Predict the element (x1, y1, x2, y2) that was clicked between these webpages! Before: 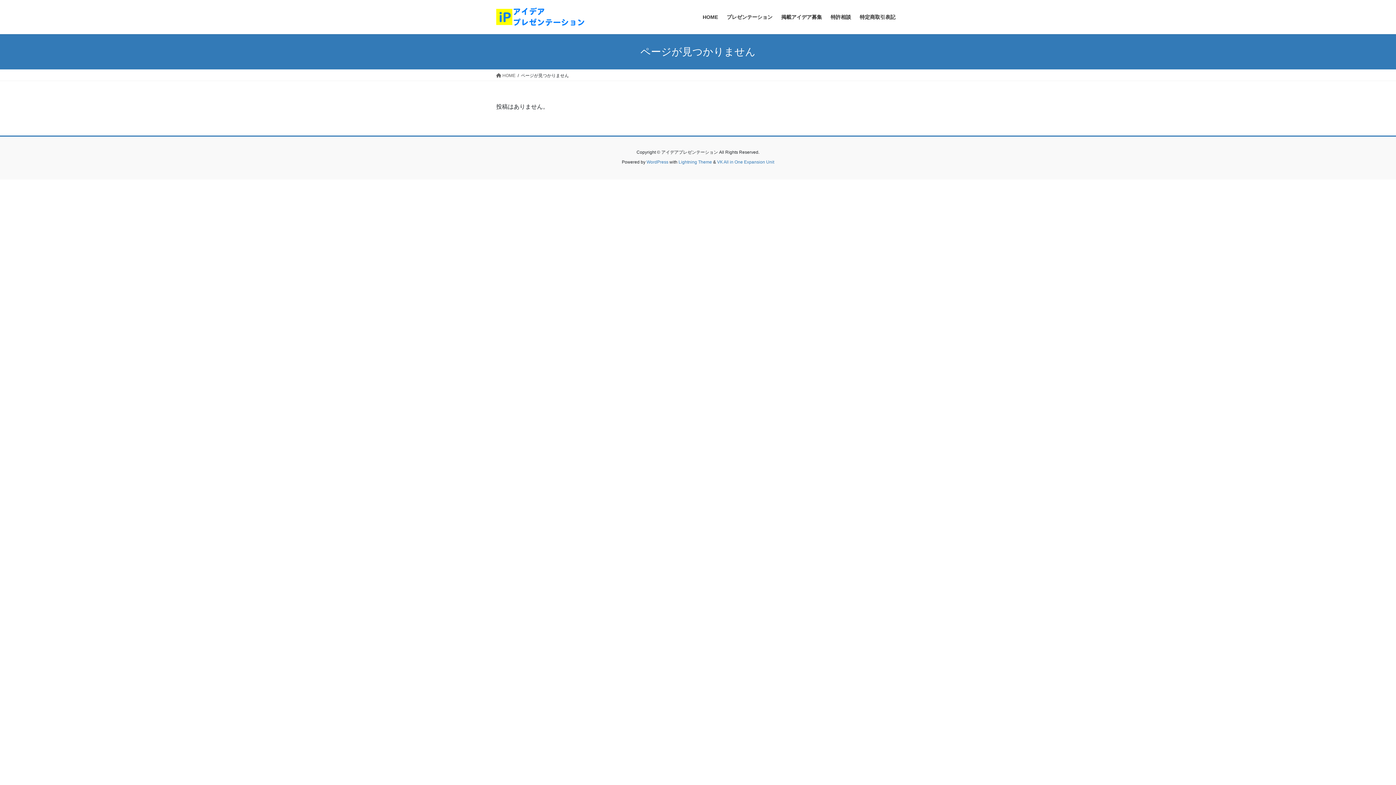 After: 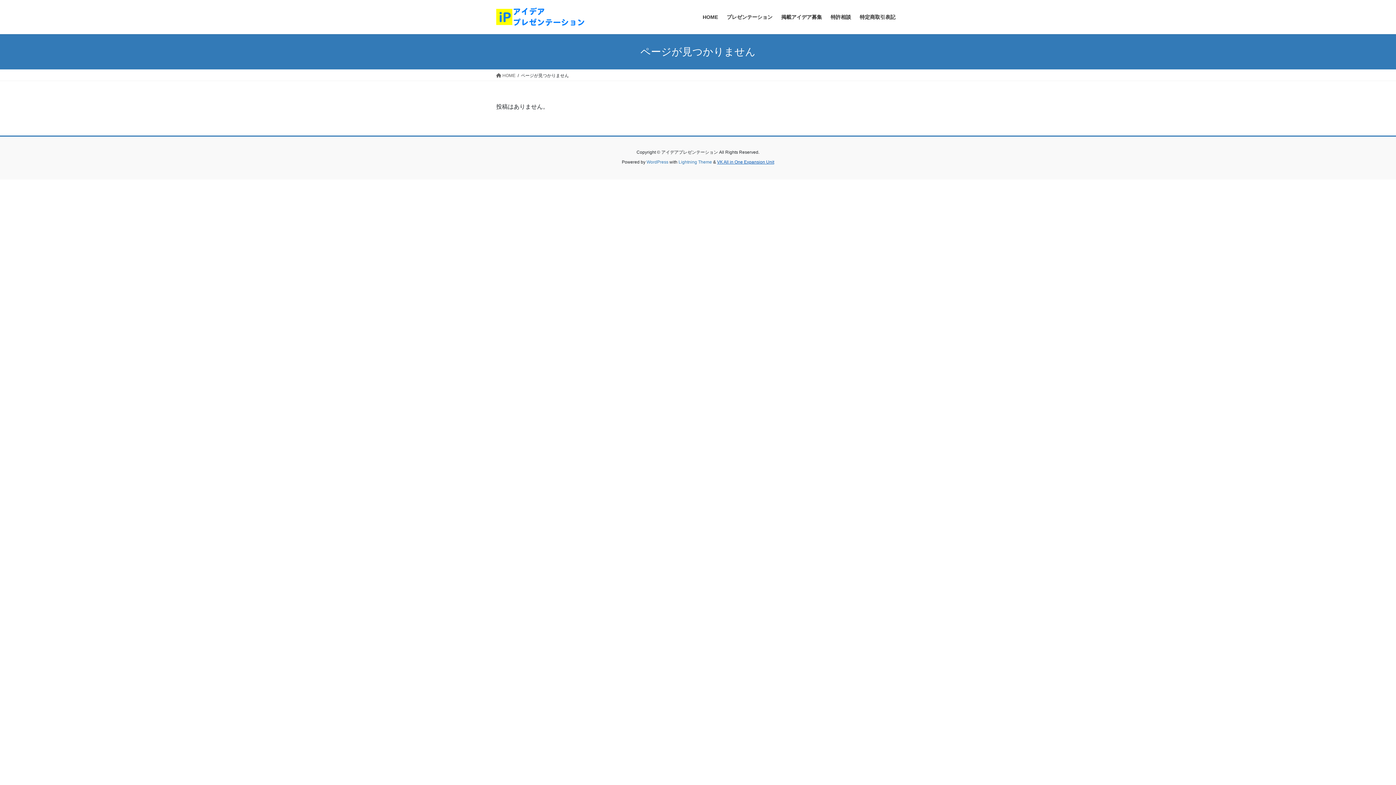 Action: label: VK All in One Expansion Unit bbox: (717, 159, 774, 164)